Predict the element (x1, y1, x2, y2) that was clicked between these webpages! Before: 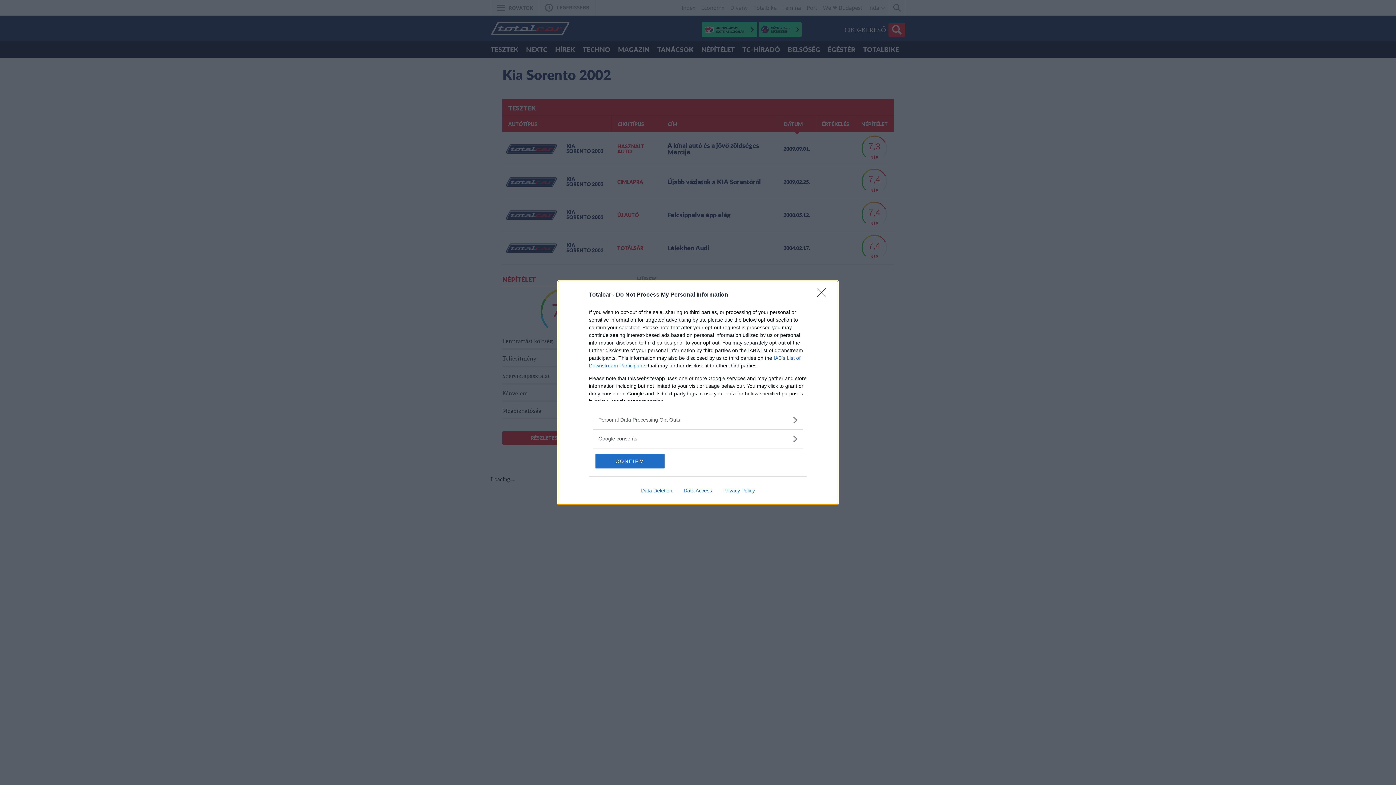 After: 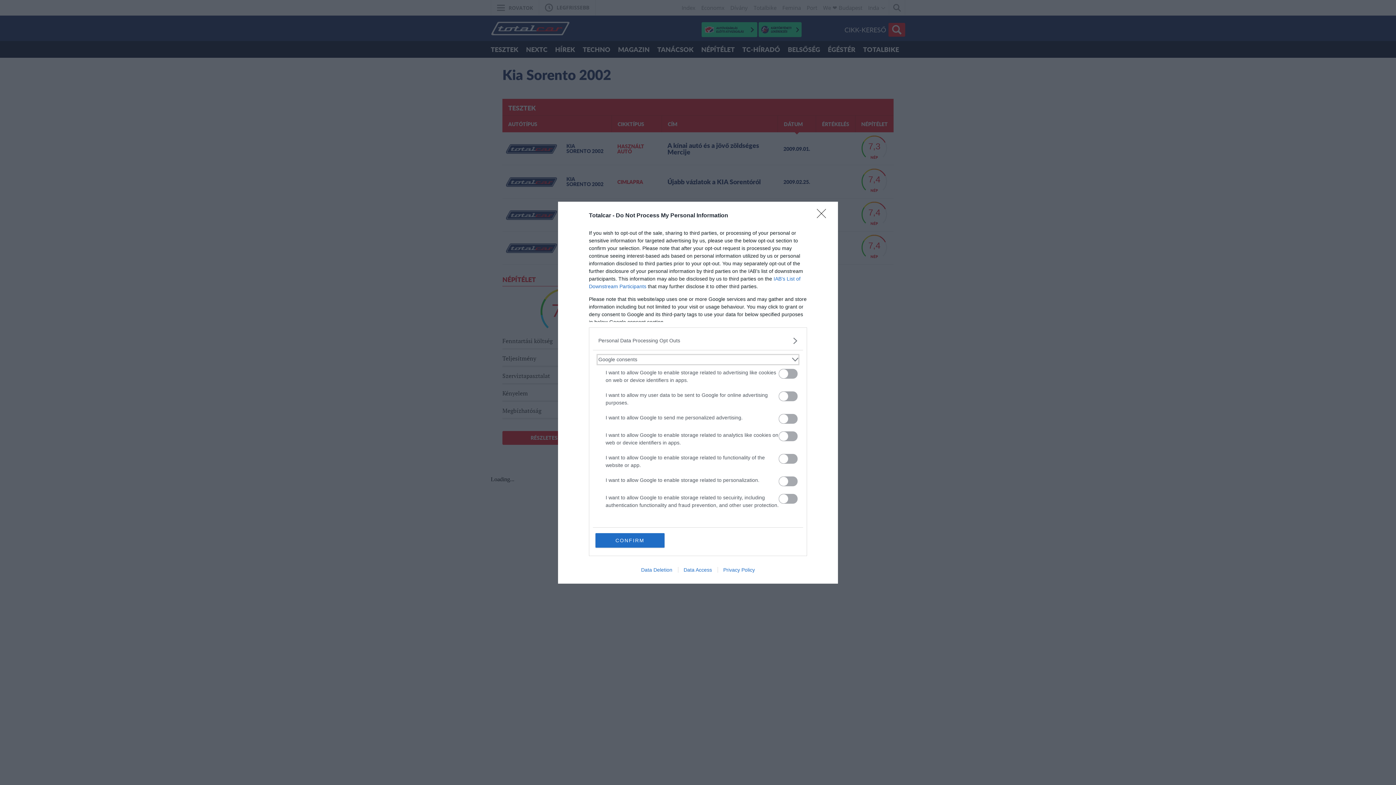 Action: label: Google consents bbox: (598, 435, 797, 442)